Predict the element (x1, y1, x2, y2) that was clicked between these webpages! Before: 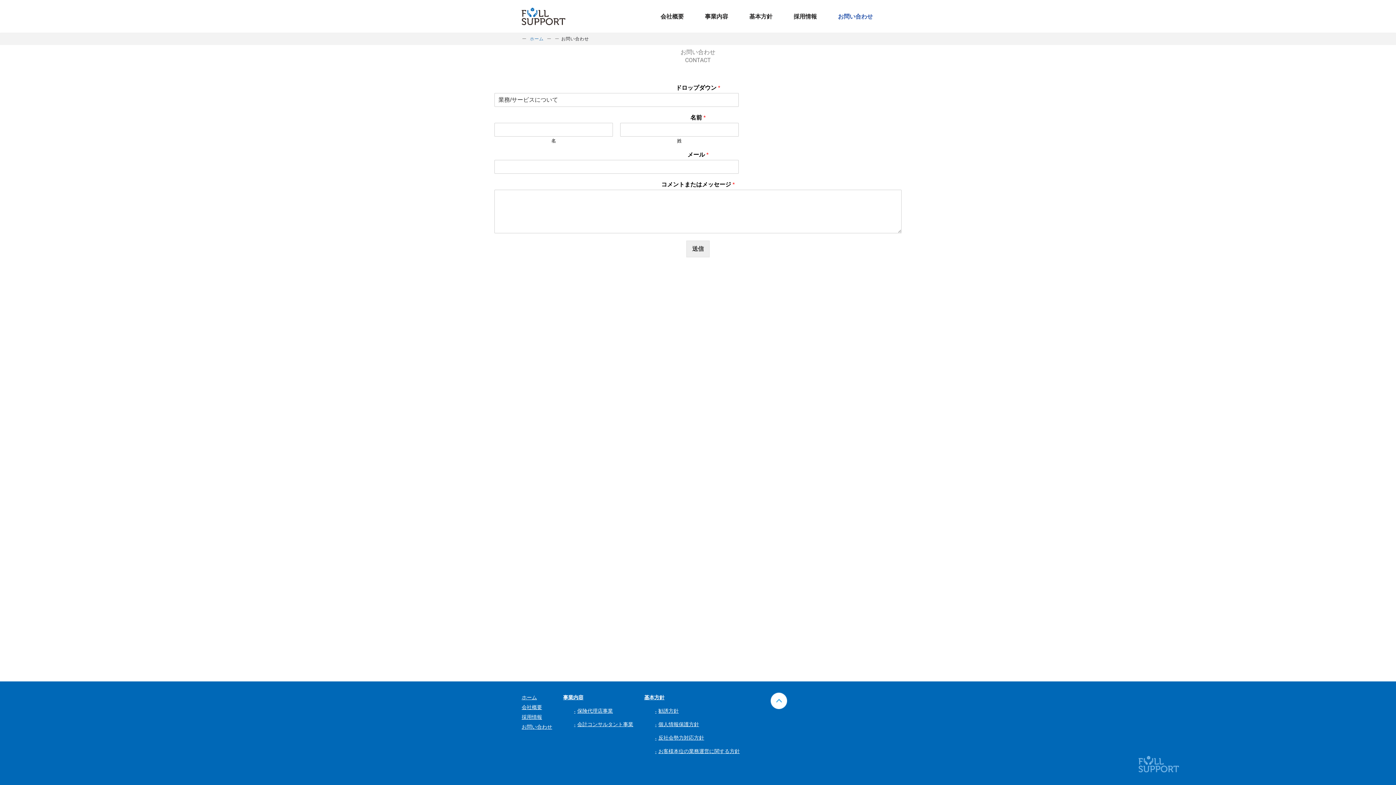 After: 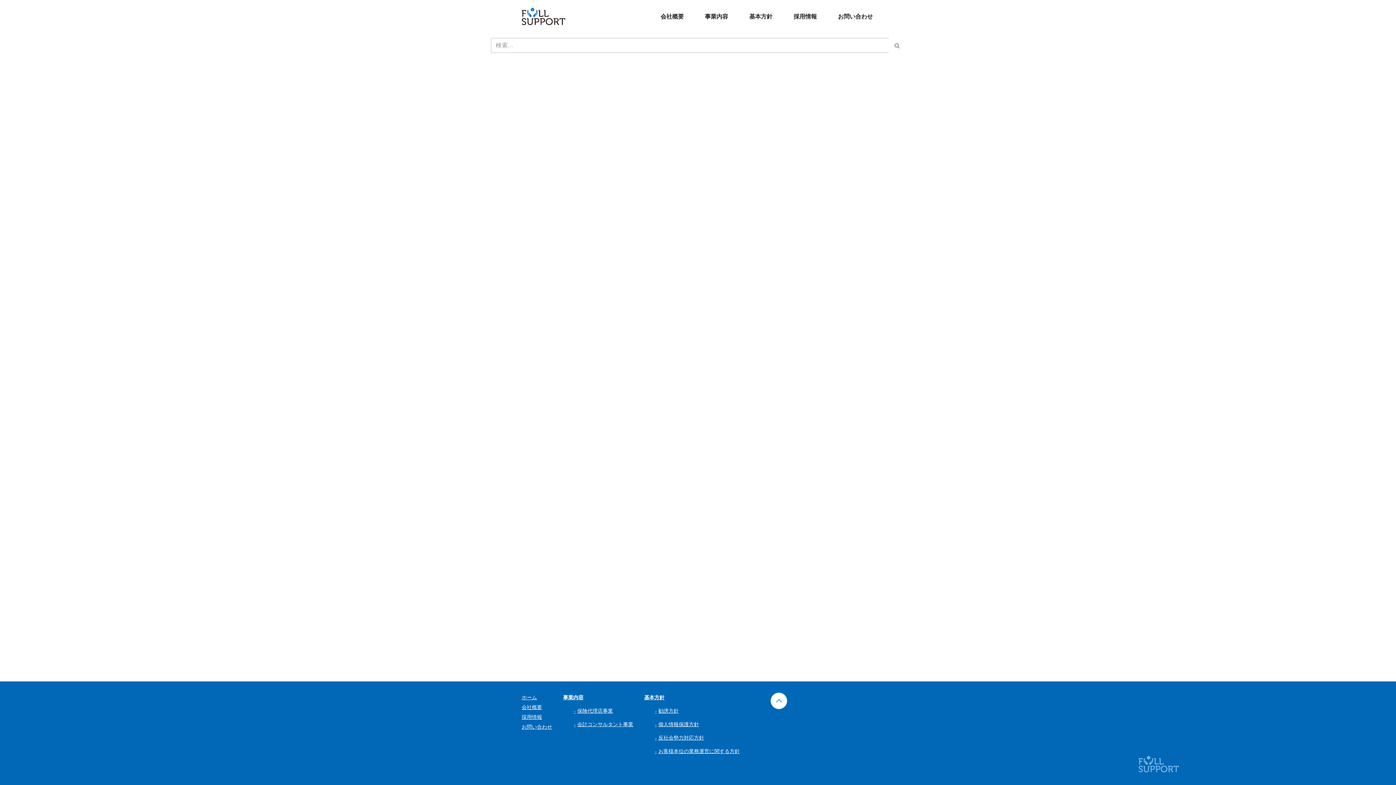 Action: bbox: (521, 694, 537, 700) label: ホーム